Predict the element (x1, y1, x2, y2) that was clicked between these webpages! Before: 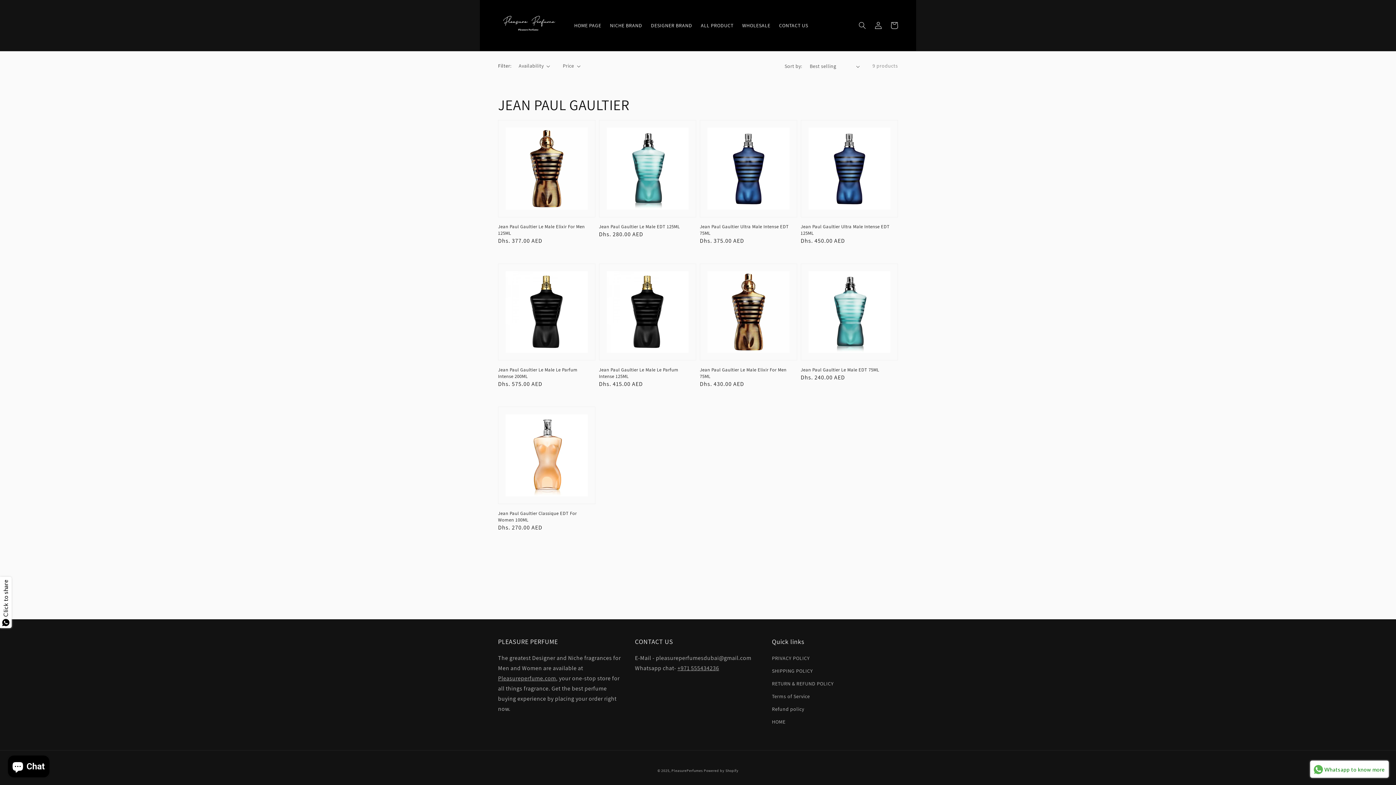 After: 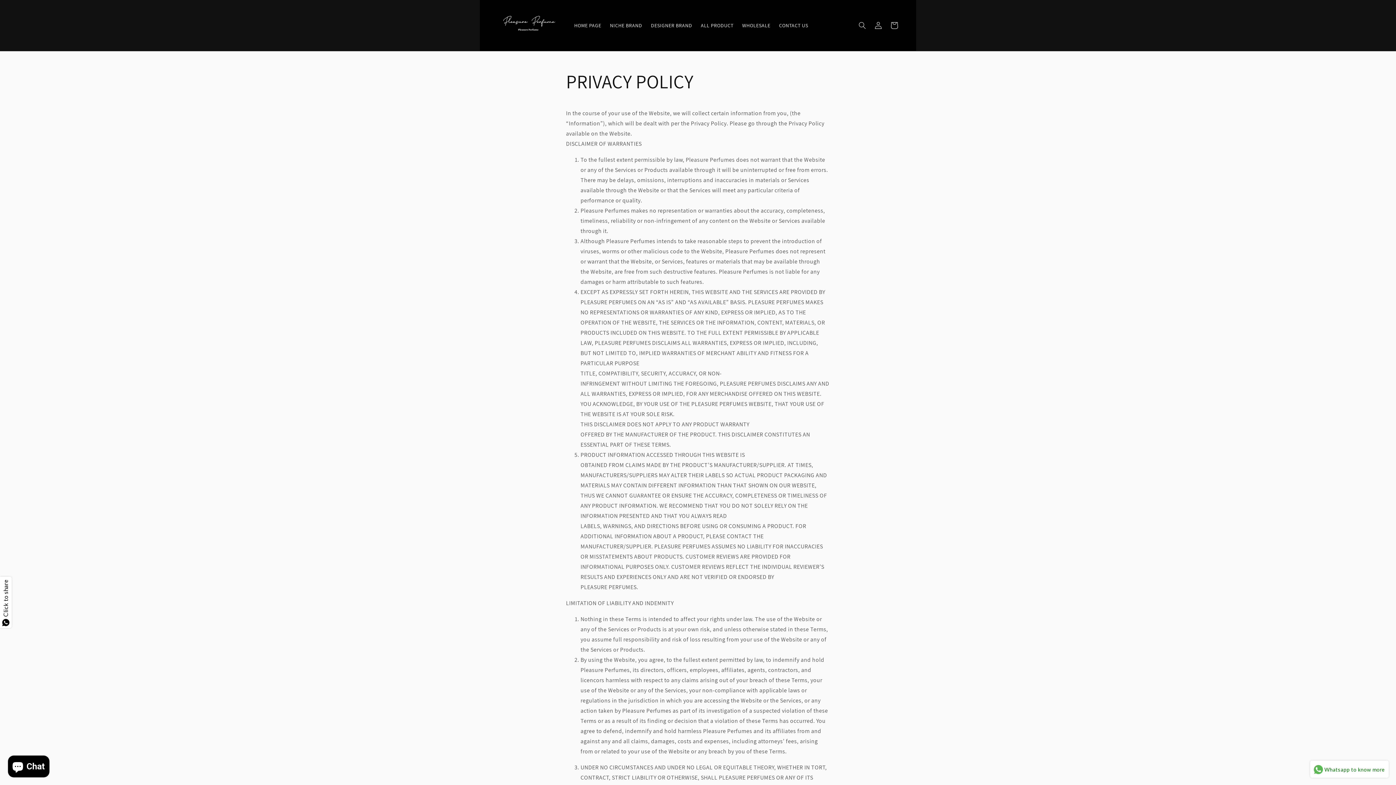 Action: bbox: (772, 654, 810, 665) label: PRIVACY POLICY